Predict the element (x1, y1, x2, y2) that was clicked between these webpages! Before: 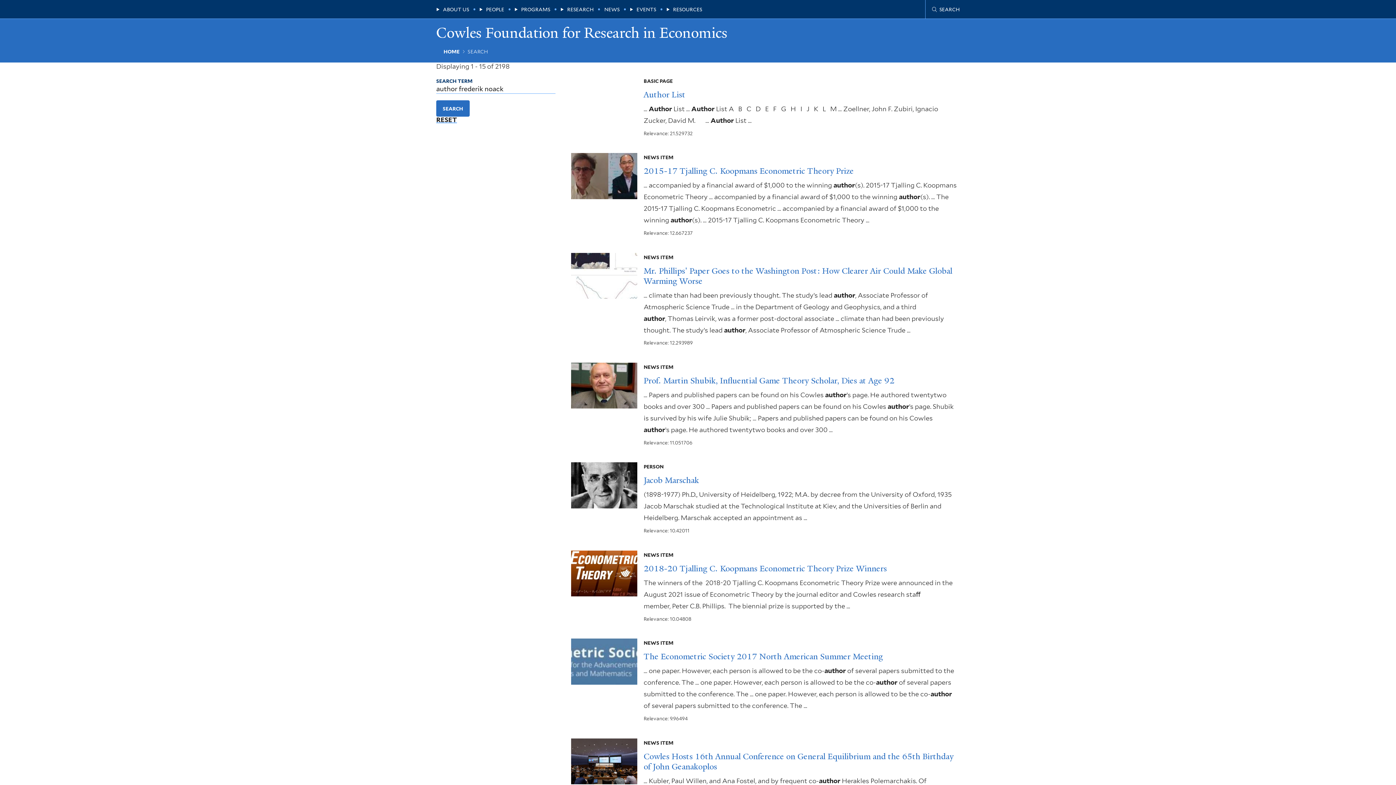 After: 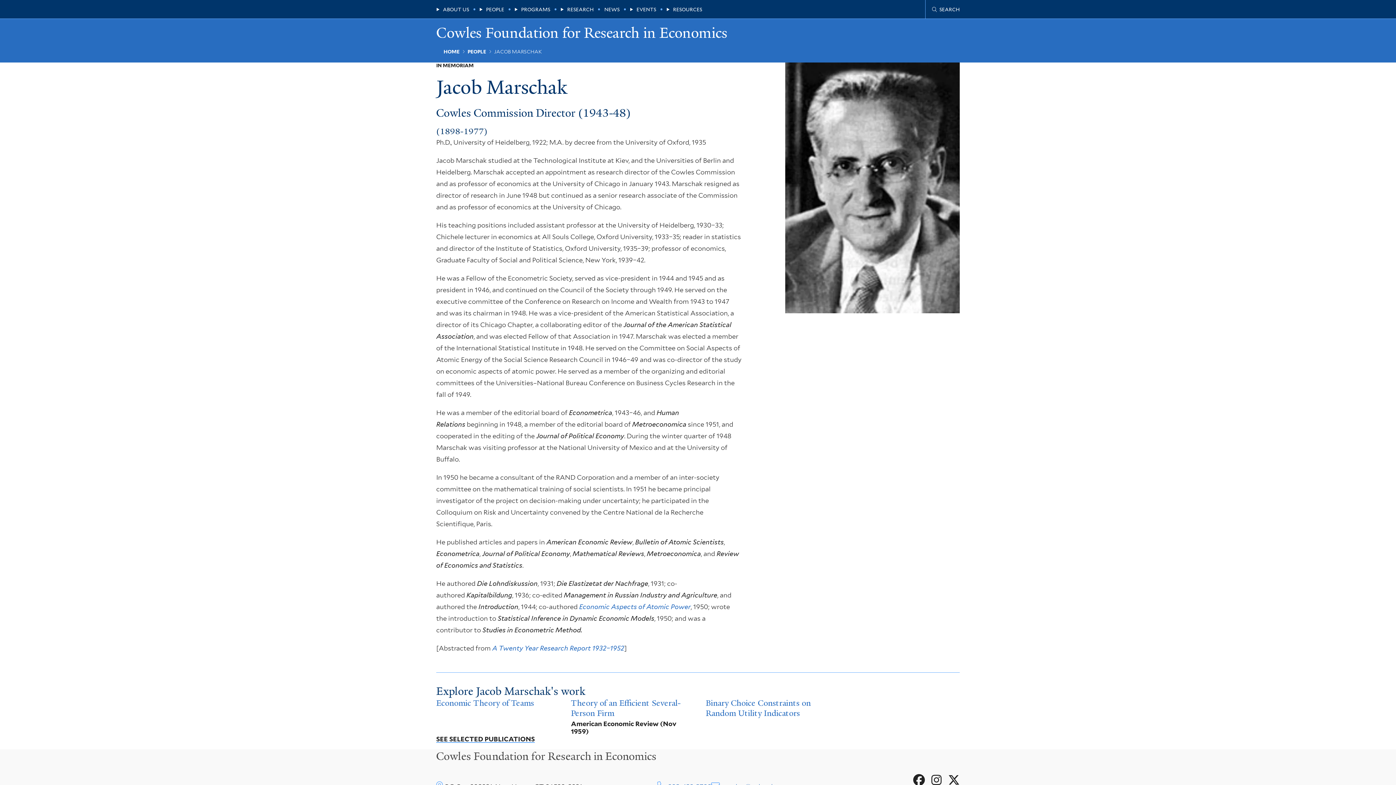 Action: bbox: (643, 475, 712, 485) label: Jacob Marschak